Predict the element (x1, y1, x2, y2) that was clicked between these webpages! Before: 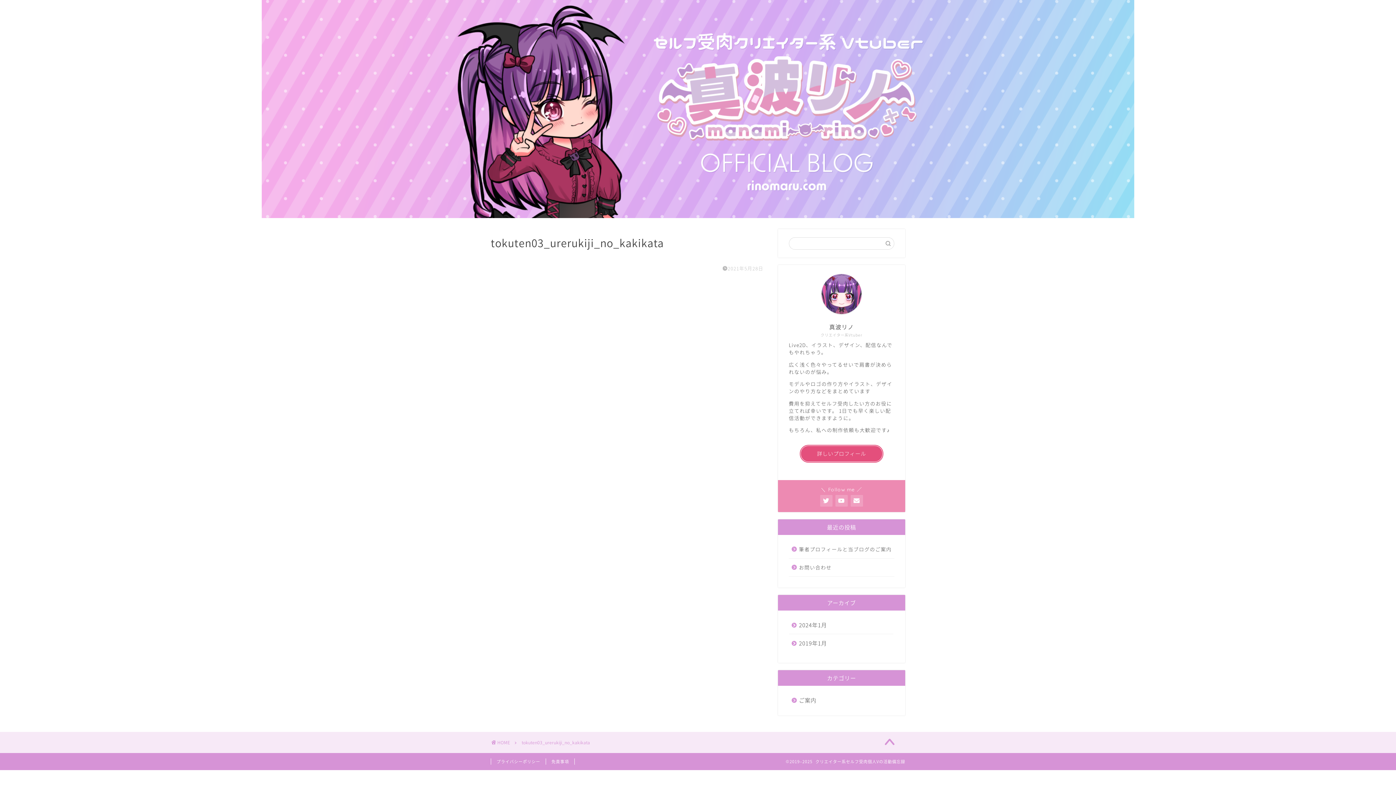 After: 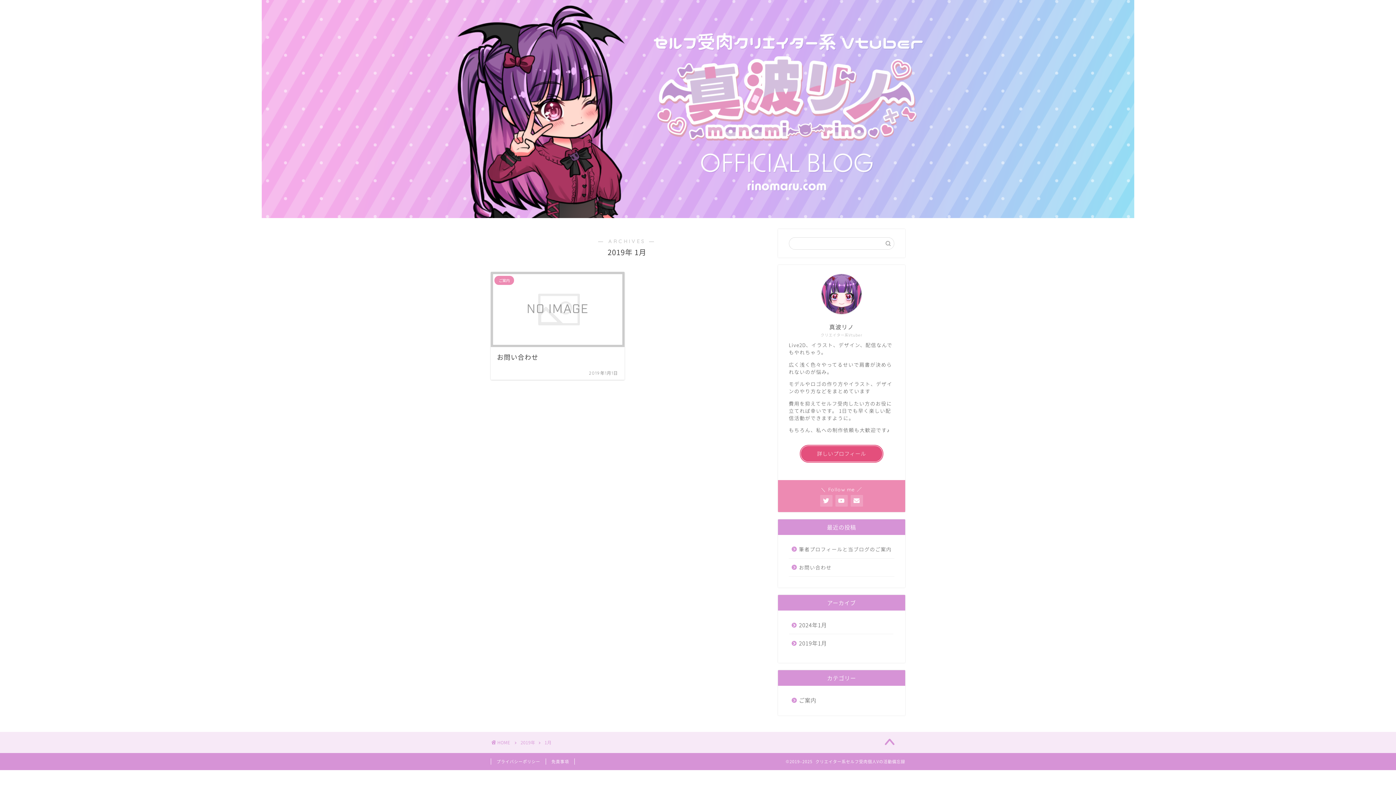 Action: bbox: (789, 634, 893, 652) label: 2019年1月